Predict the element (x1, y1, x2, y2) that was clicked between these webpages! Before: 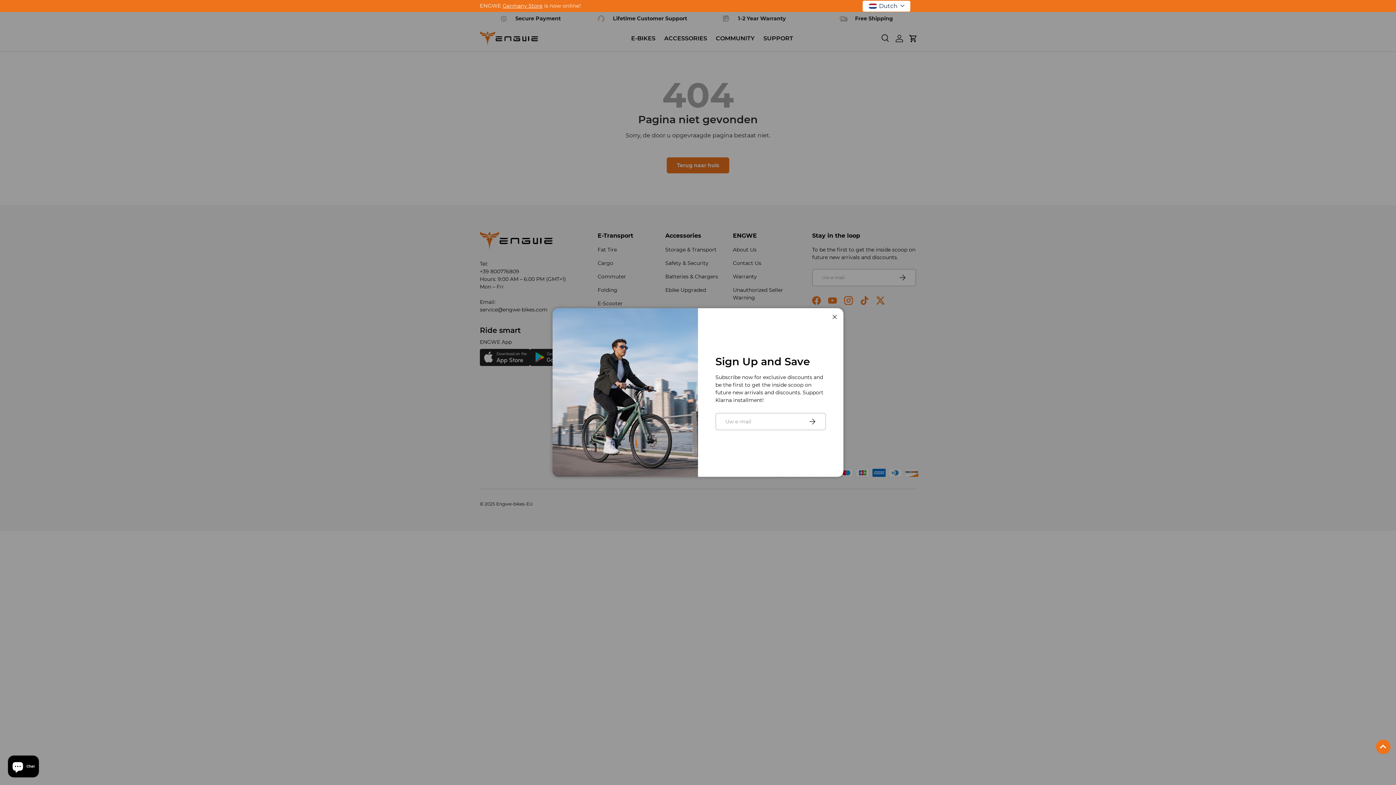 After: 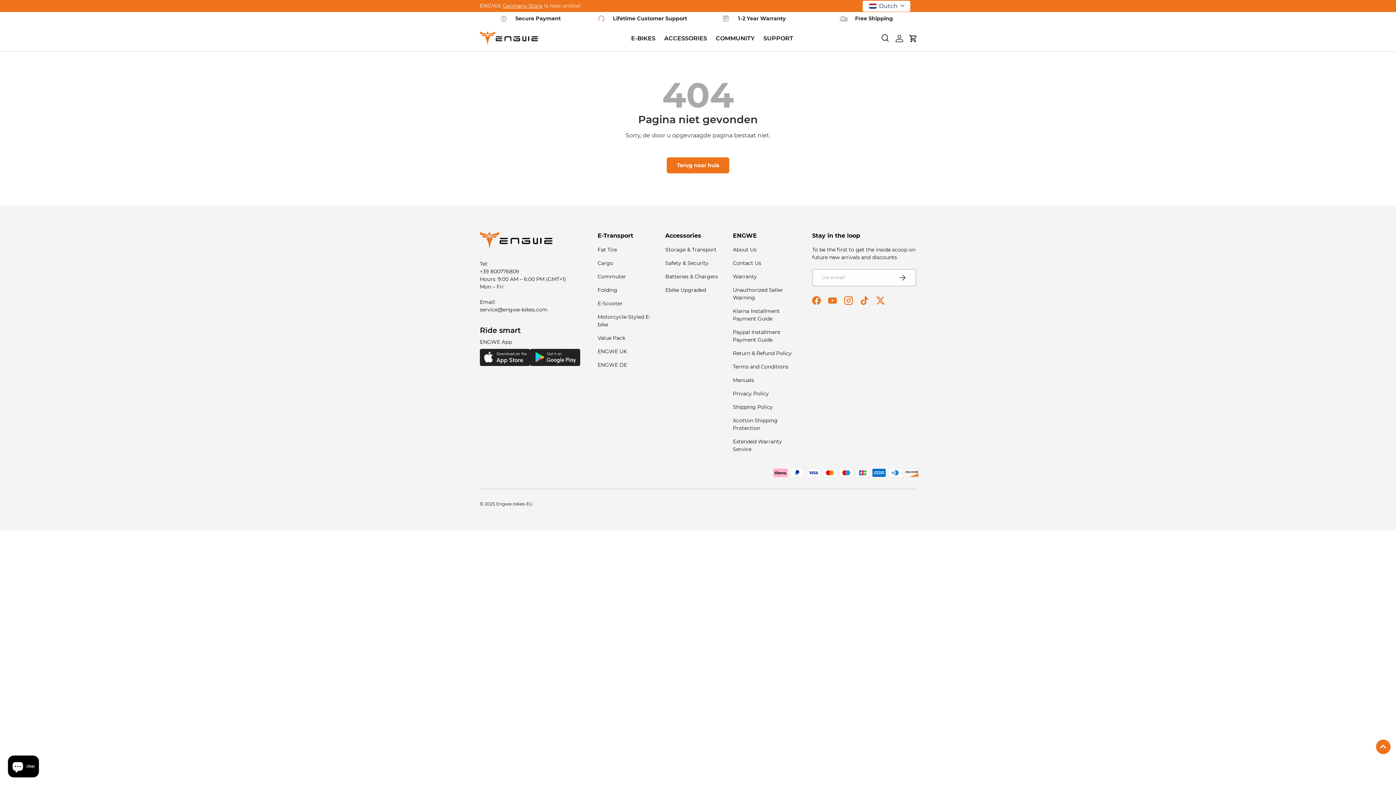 Action: bbox: (828, 310, 841, 324) label: Dichtbij